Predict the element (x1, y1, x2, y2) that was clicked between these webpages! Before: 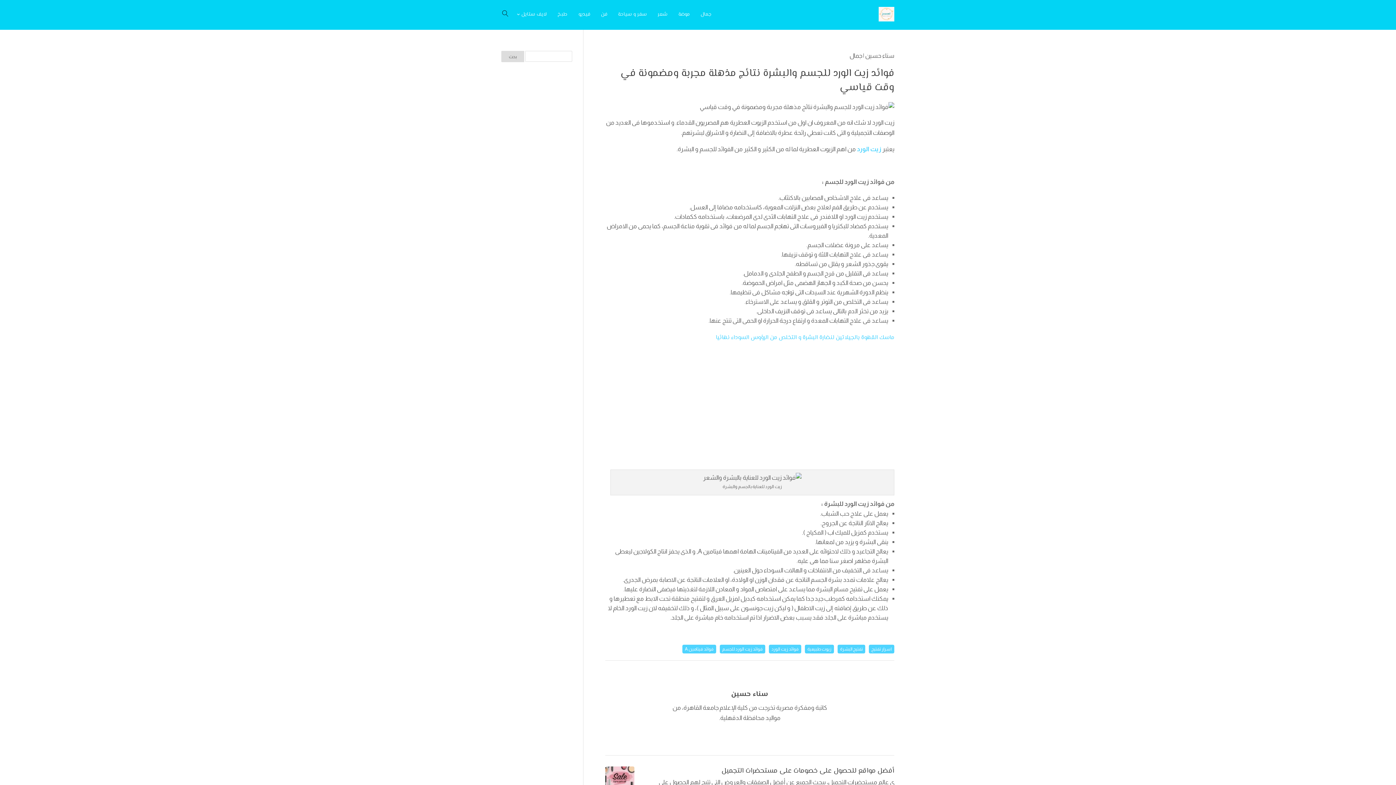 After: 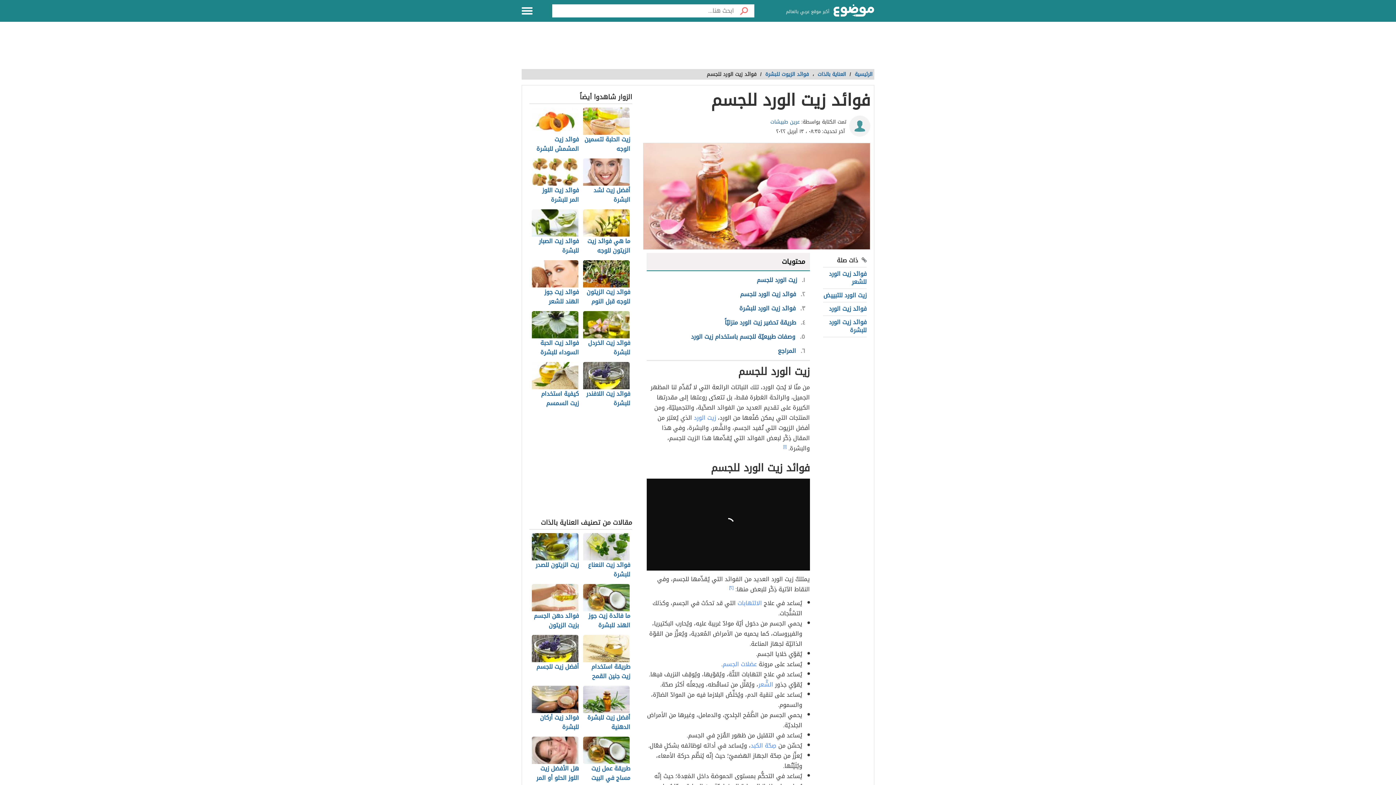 Action: bbox: (857, 145, 881, 152) label: زيت الورد